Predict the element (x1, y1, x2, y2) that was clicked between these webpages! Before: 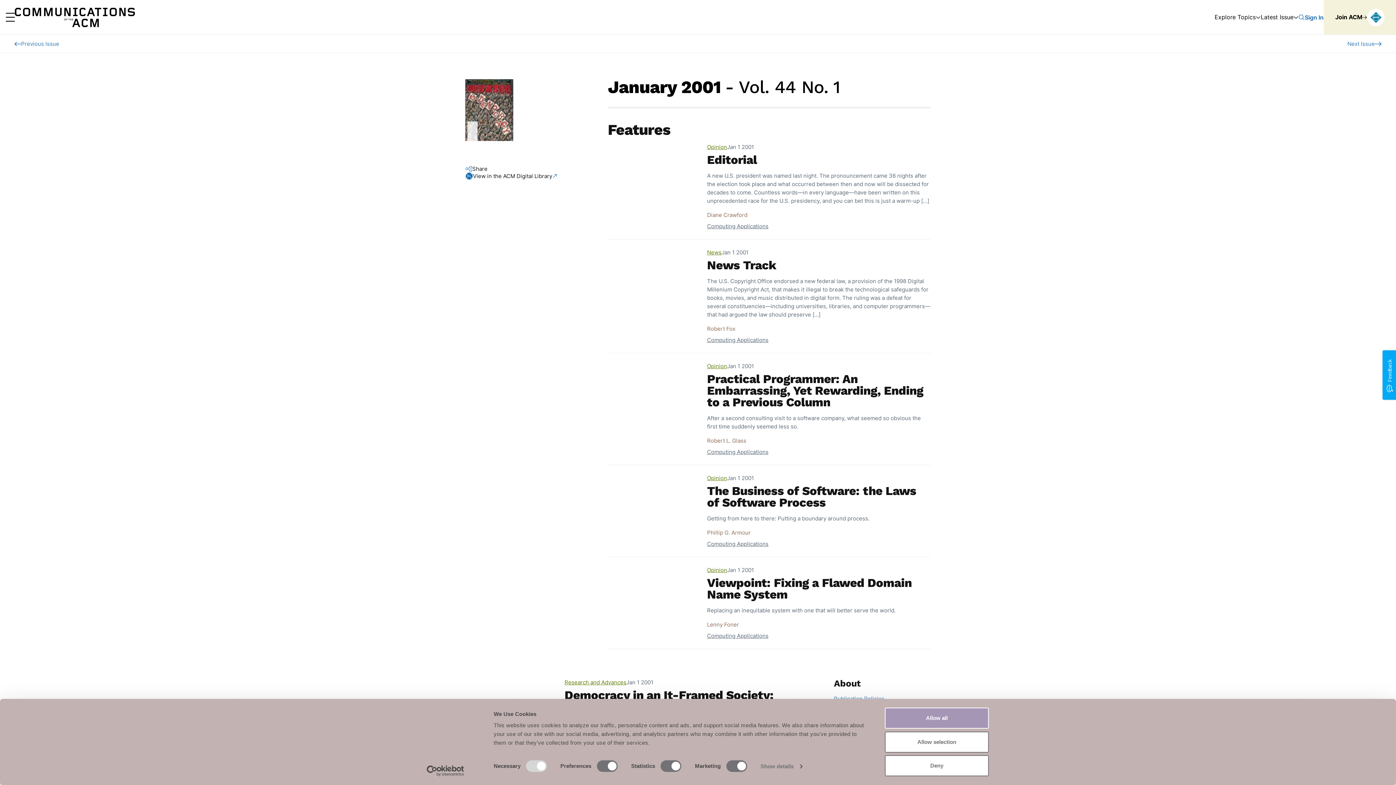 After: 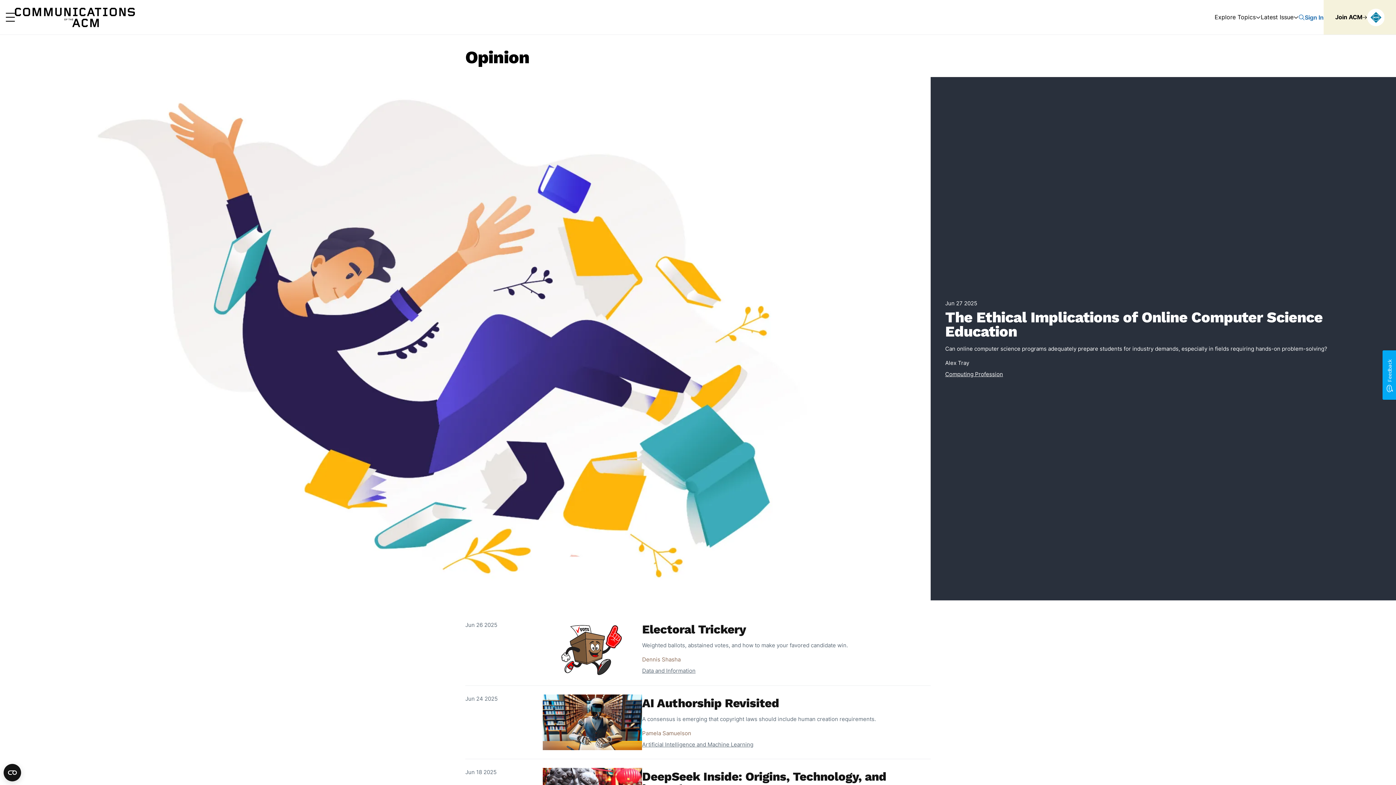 Action: bbox: (707, 142, 727, 151) label: Opinion